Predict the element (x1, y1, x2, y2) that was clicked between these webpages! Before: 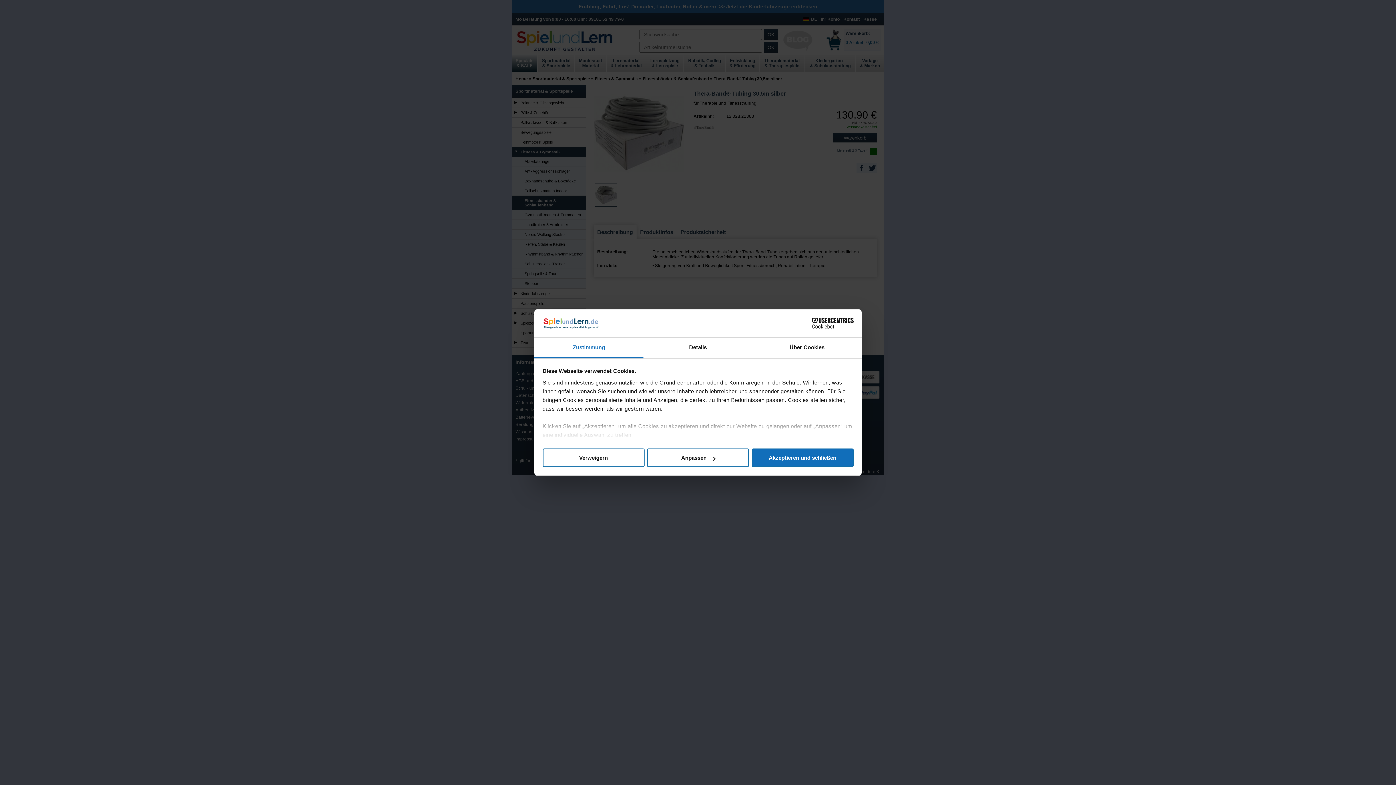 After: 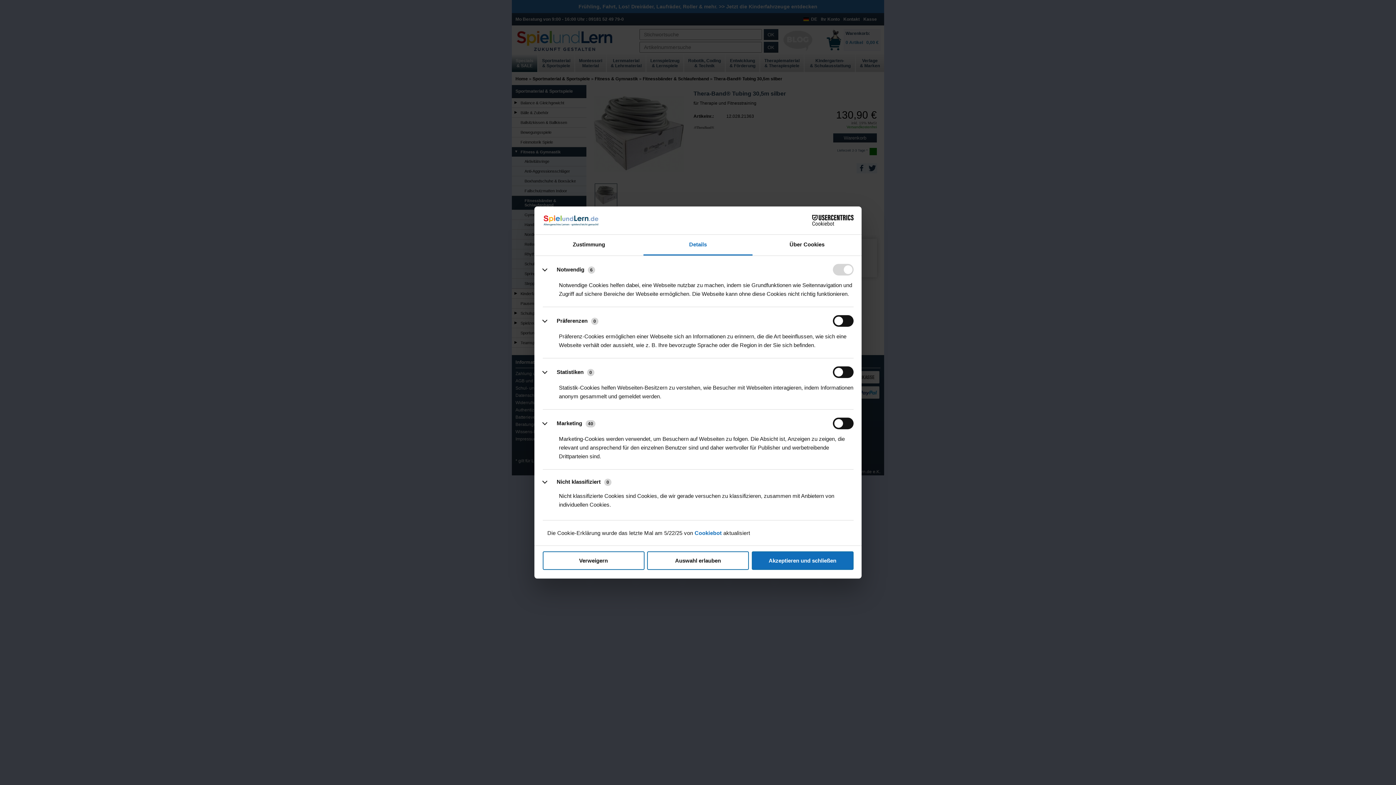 Action: label: Anpassen bbox: (647, 448, 749, 467)